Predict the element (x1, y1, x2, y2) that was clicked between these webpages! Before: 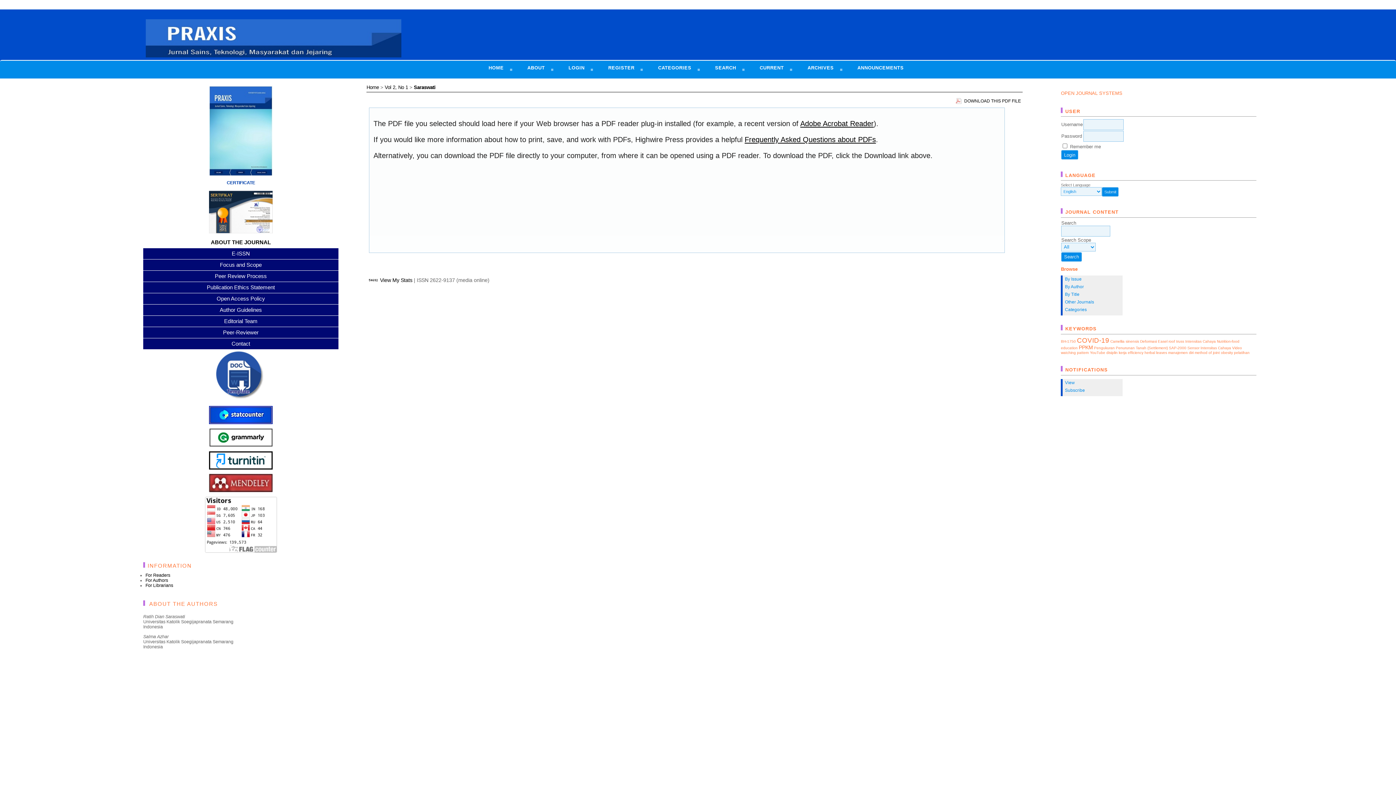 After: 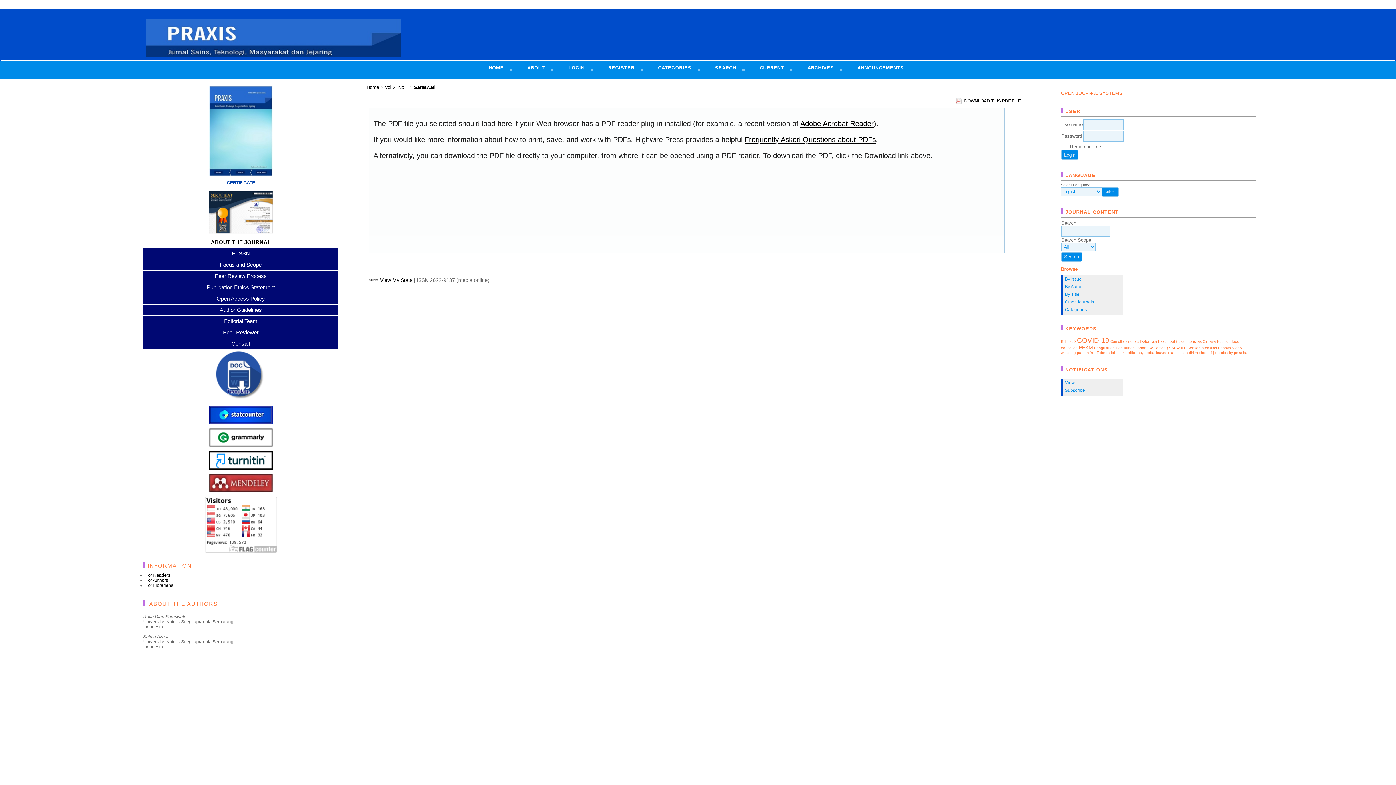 Action: bbox: (210, 239, 270, 245) label: ABOUT THE JOURNAL